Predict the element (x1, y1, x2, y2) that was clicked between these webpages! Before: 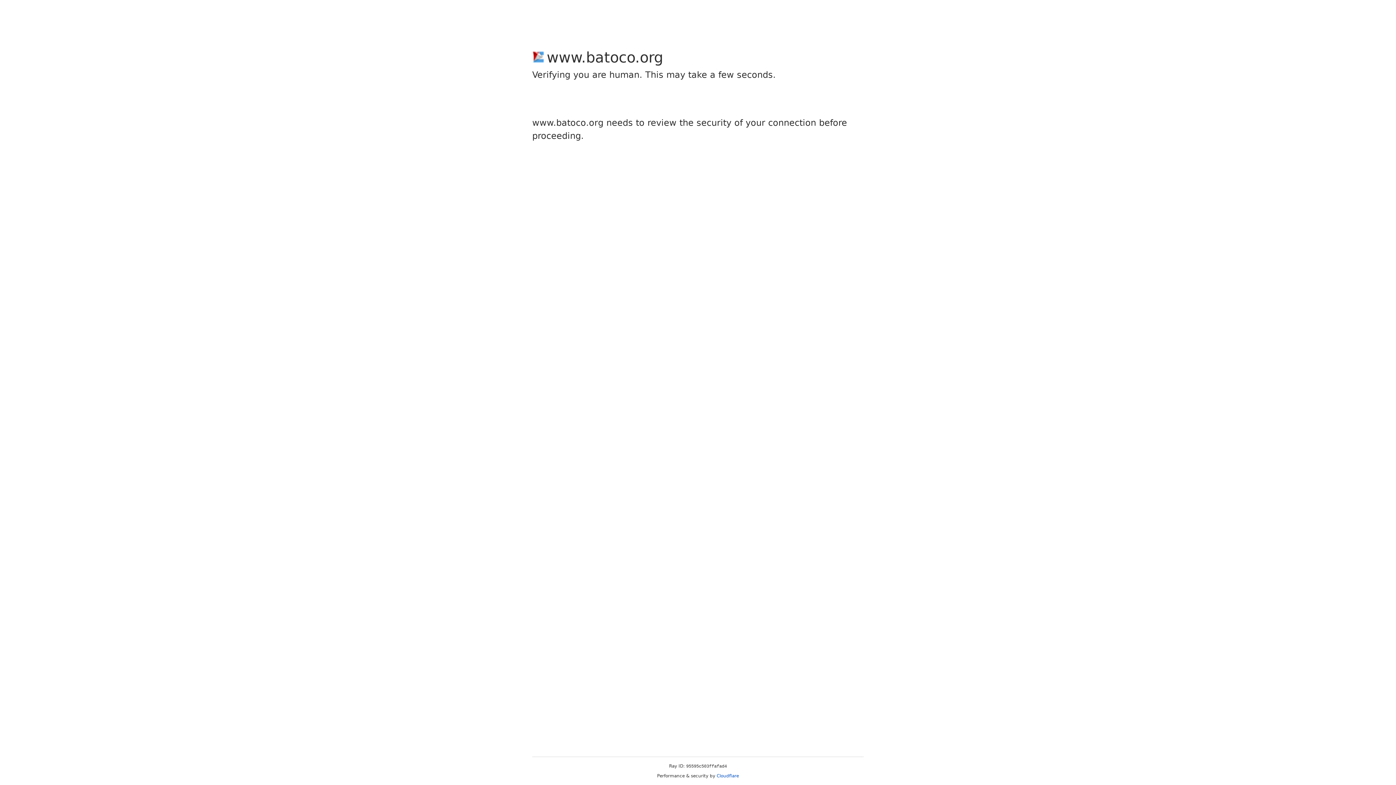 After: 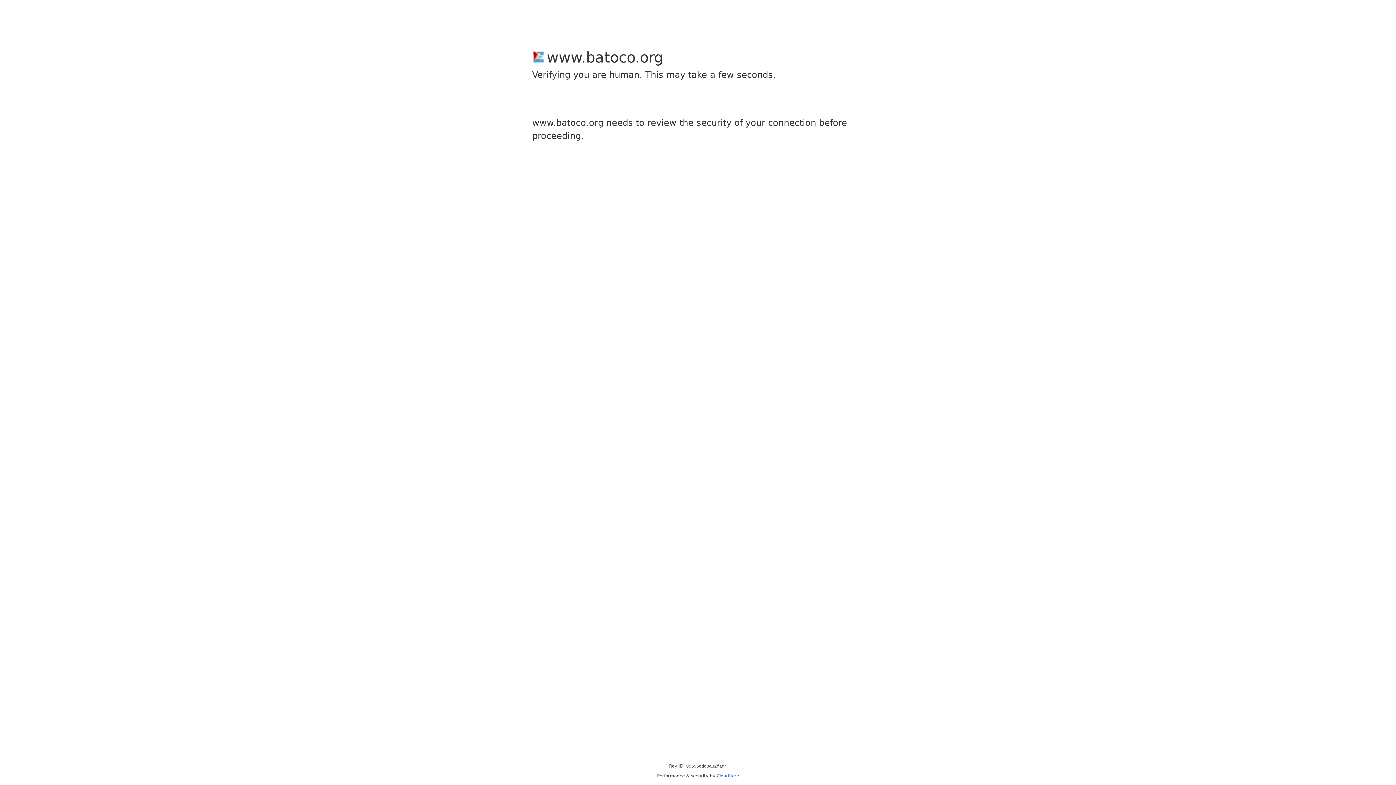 Action: label: Cloudflare bbox: (716, 773, 739, 778)